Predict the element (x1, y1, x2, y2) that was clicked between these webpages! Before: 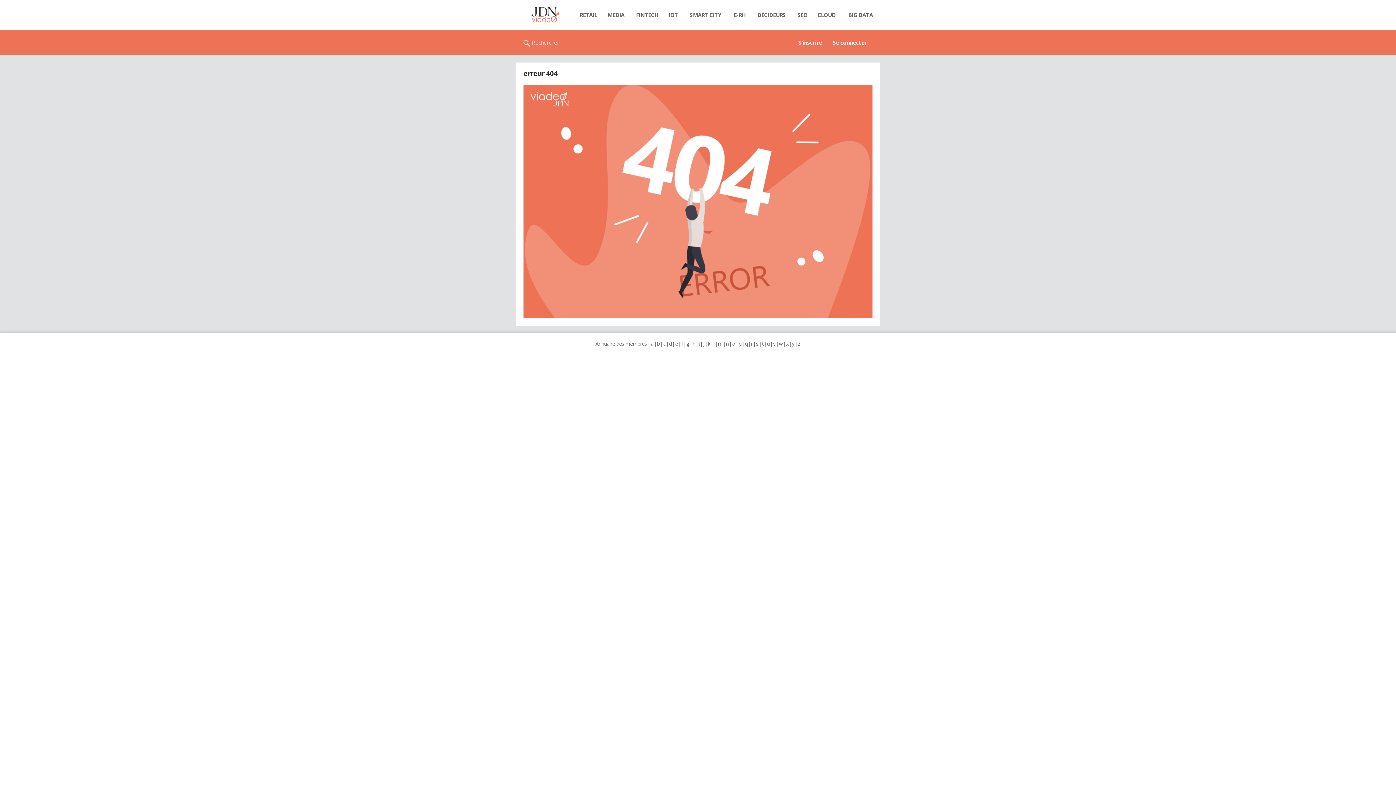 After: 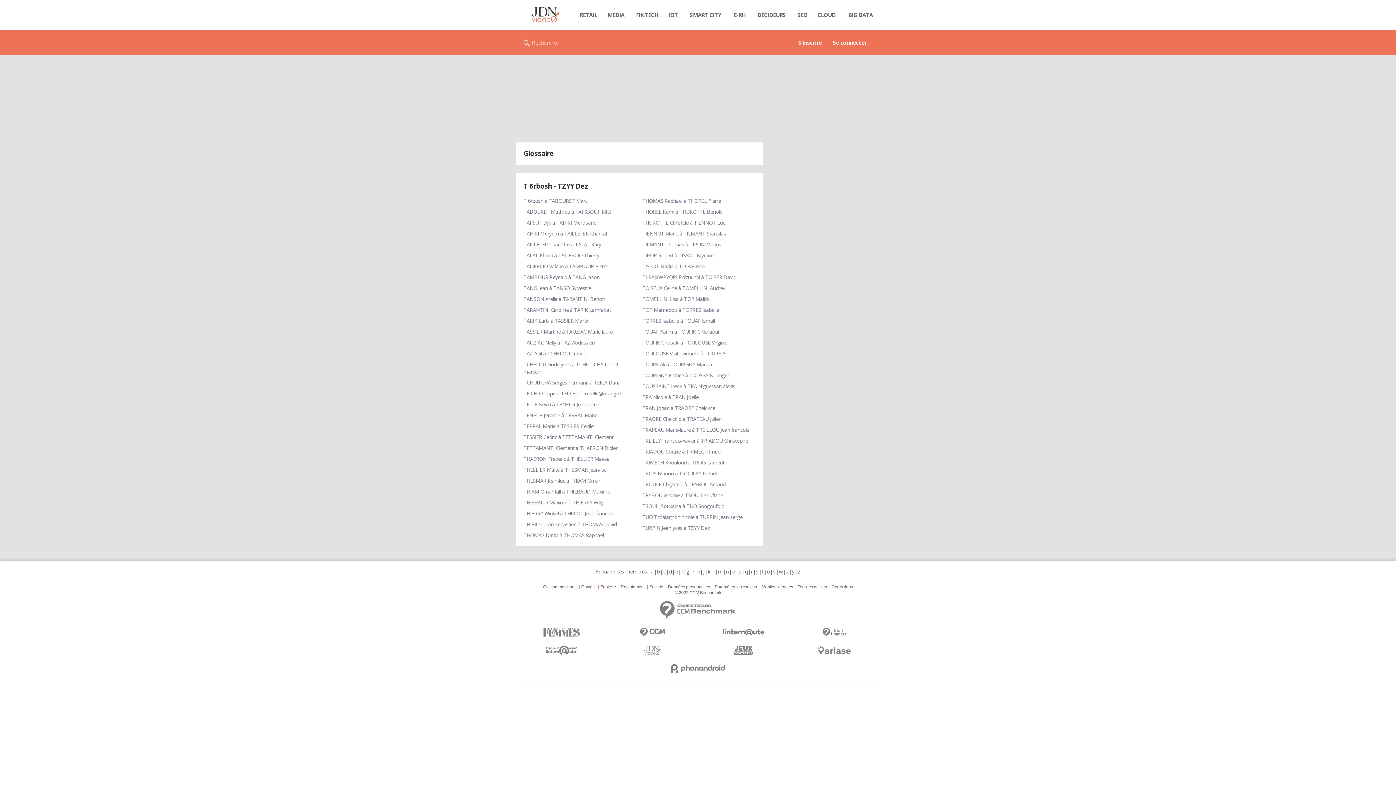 Action: label: t bbox: (761, 340, 764, 347)